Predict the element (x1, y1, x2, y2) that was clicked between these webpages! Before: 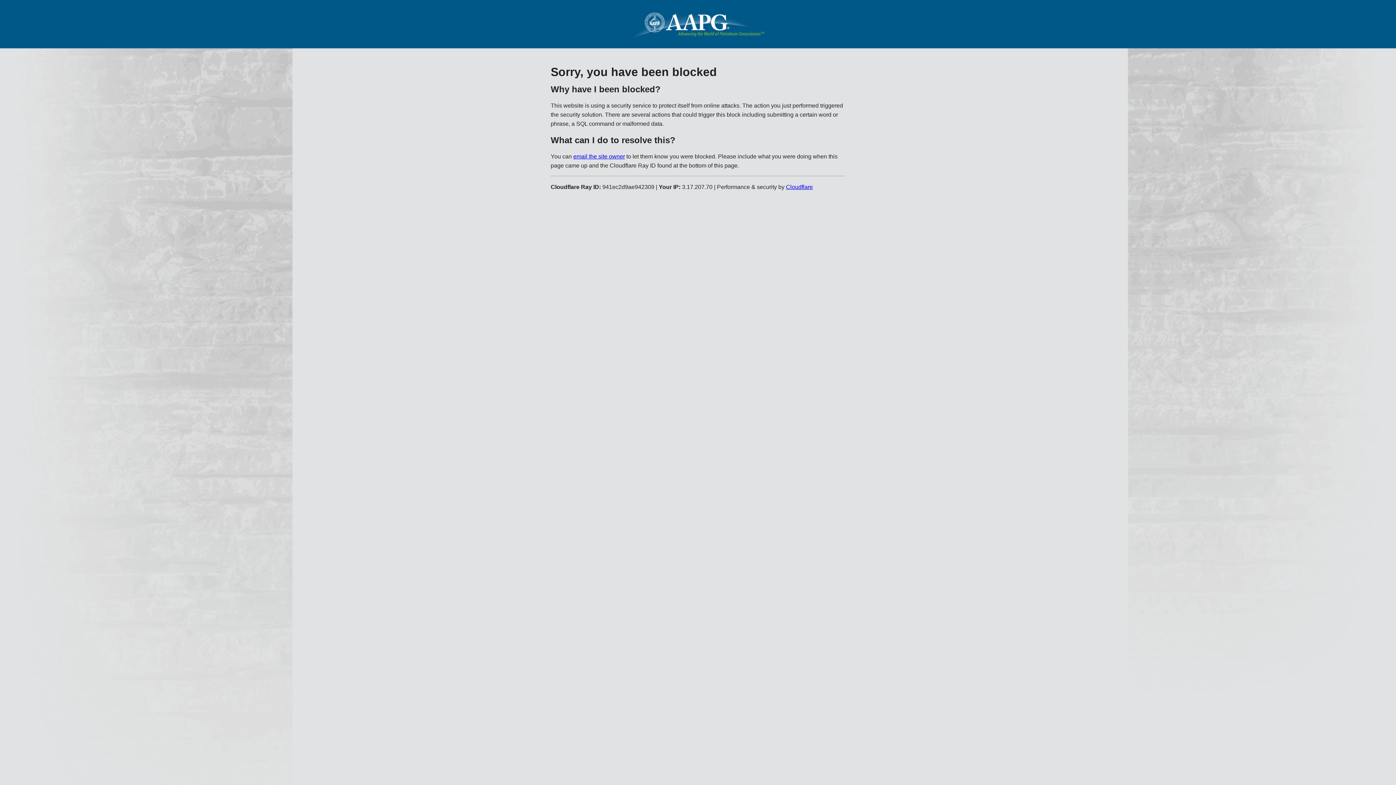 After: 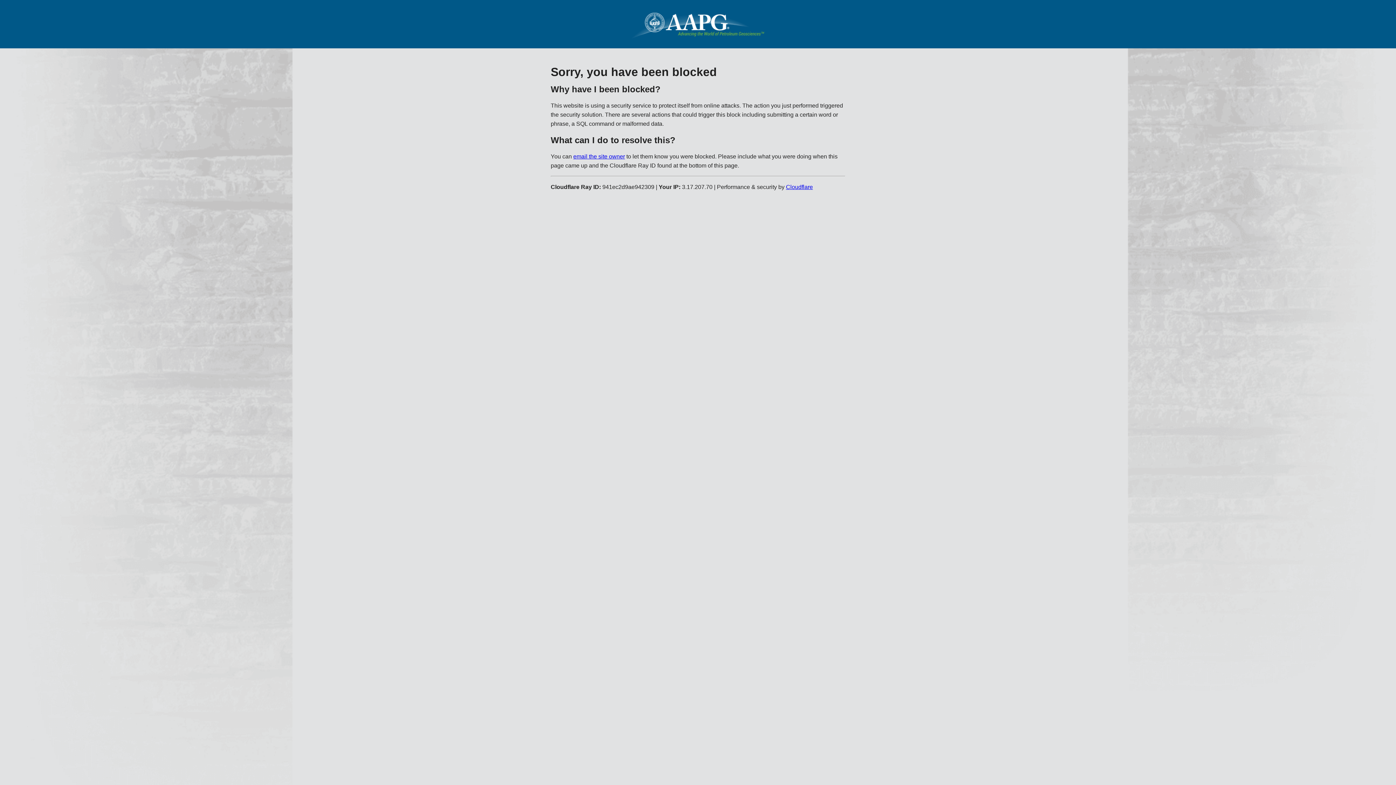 Action: label: Cloudflare bbox: (786, 183, 813, 190)